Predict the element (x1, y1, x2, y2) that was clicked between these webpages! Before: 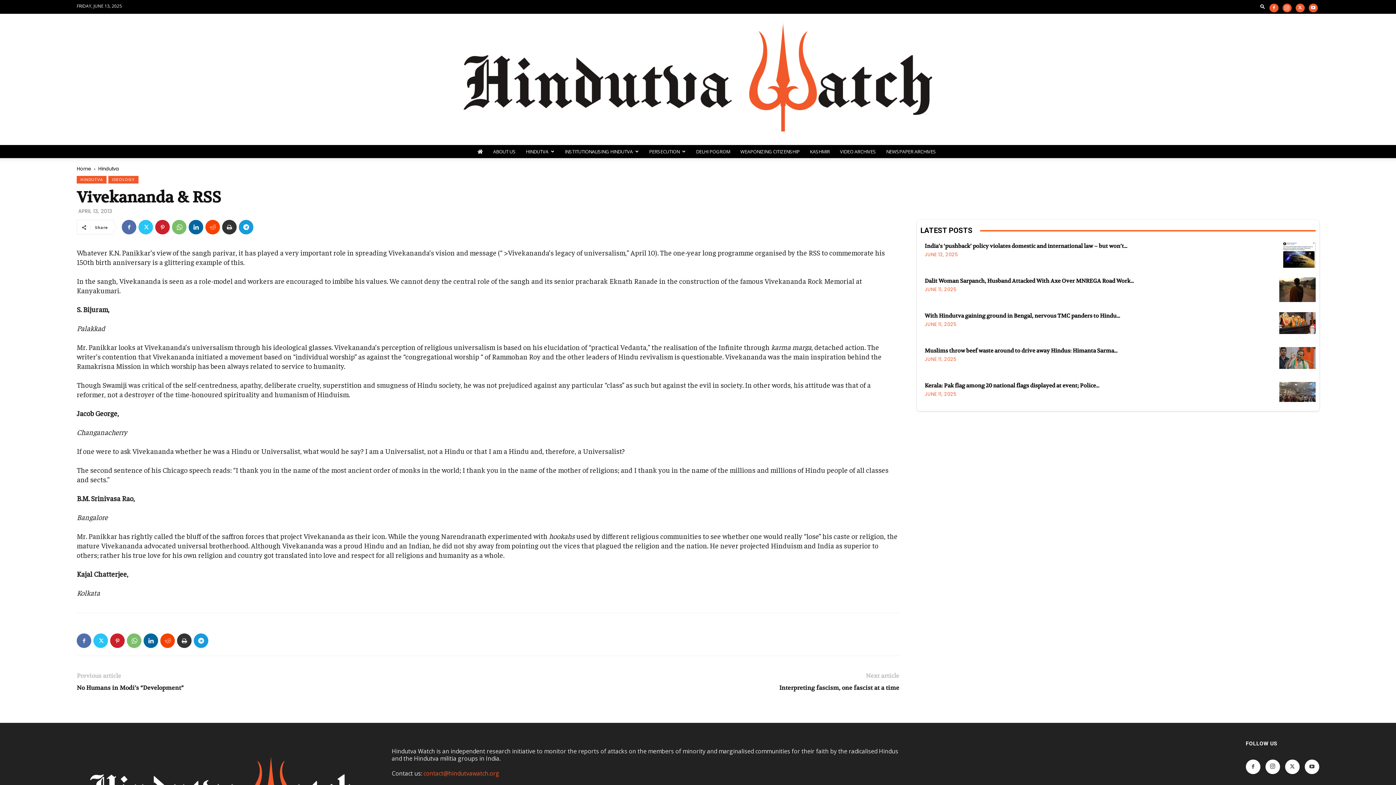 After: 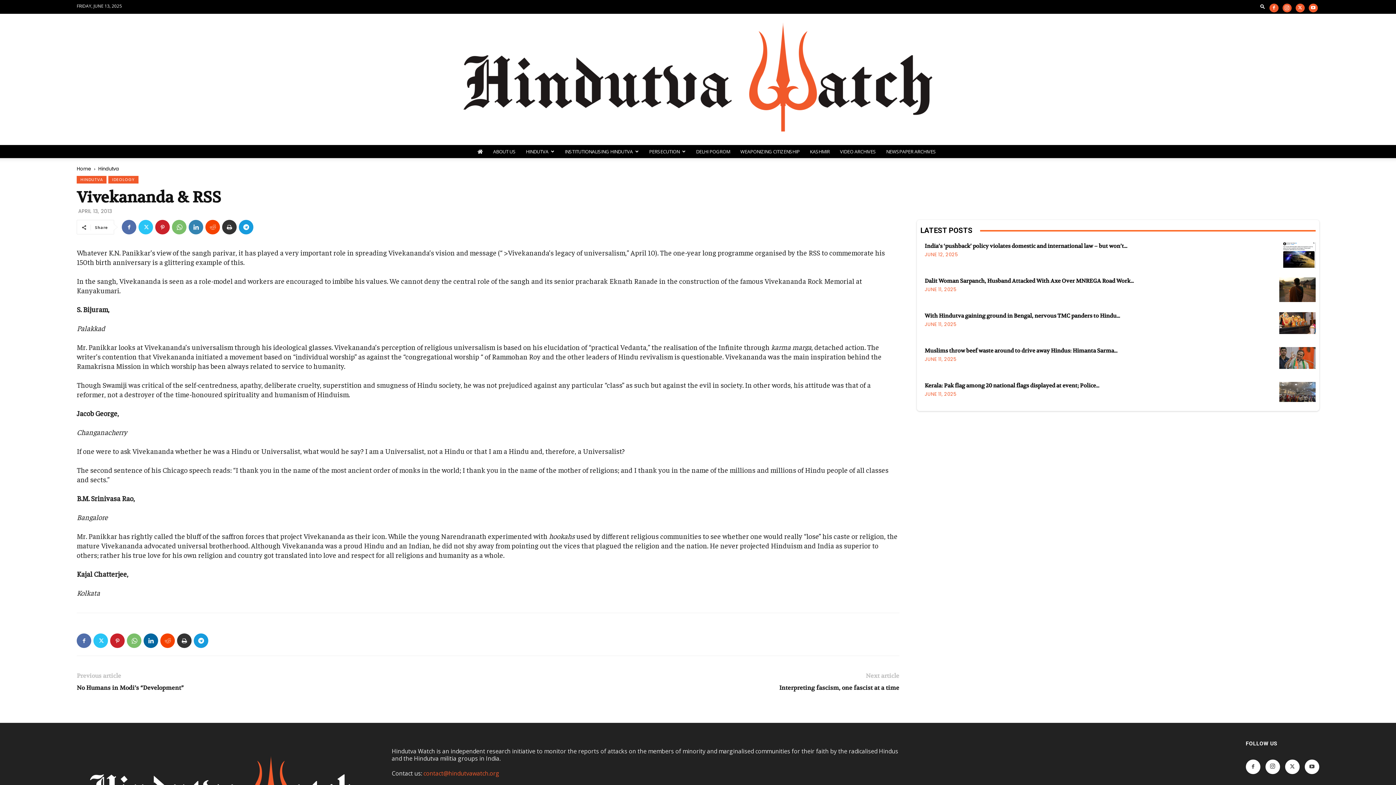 Action: bbox: (188, 220, 203, 234)